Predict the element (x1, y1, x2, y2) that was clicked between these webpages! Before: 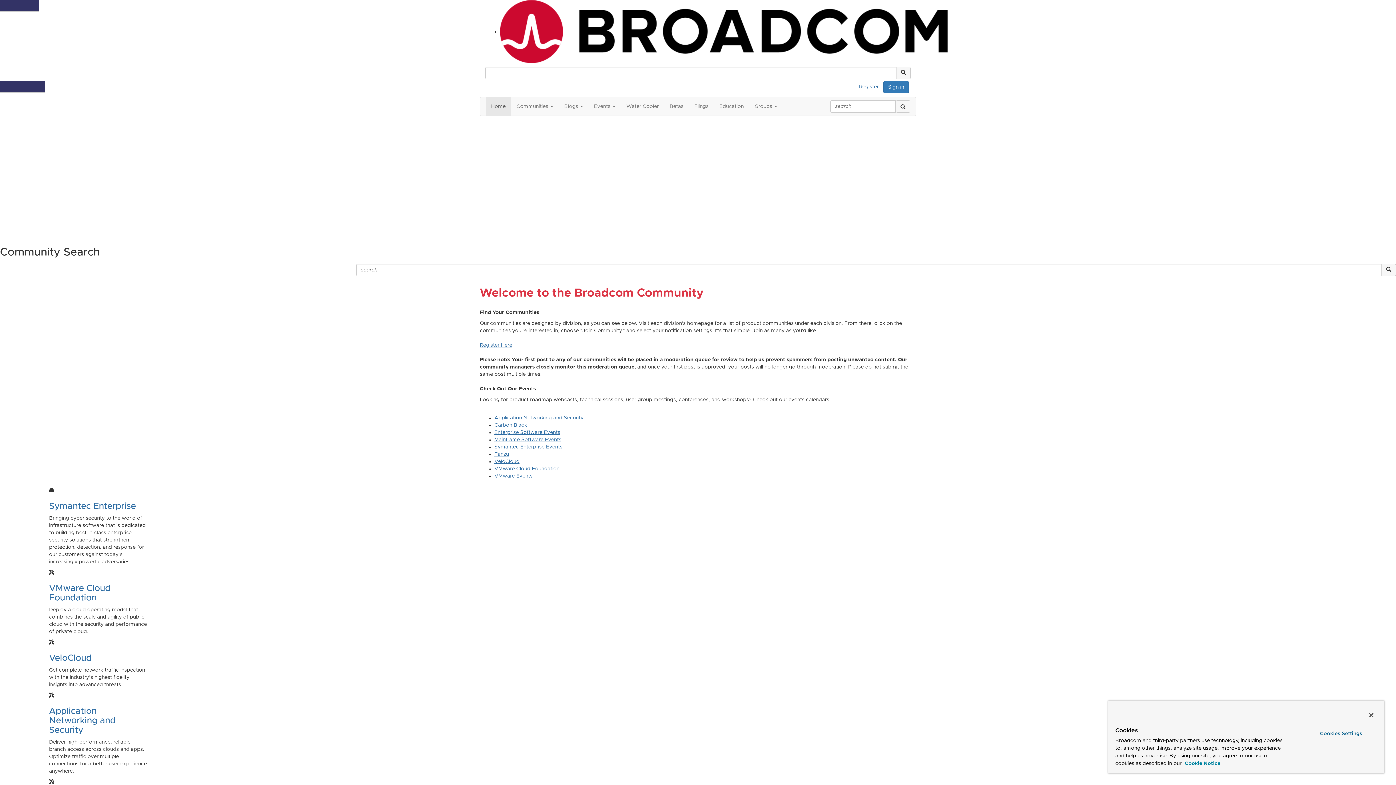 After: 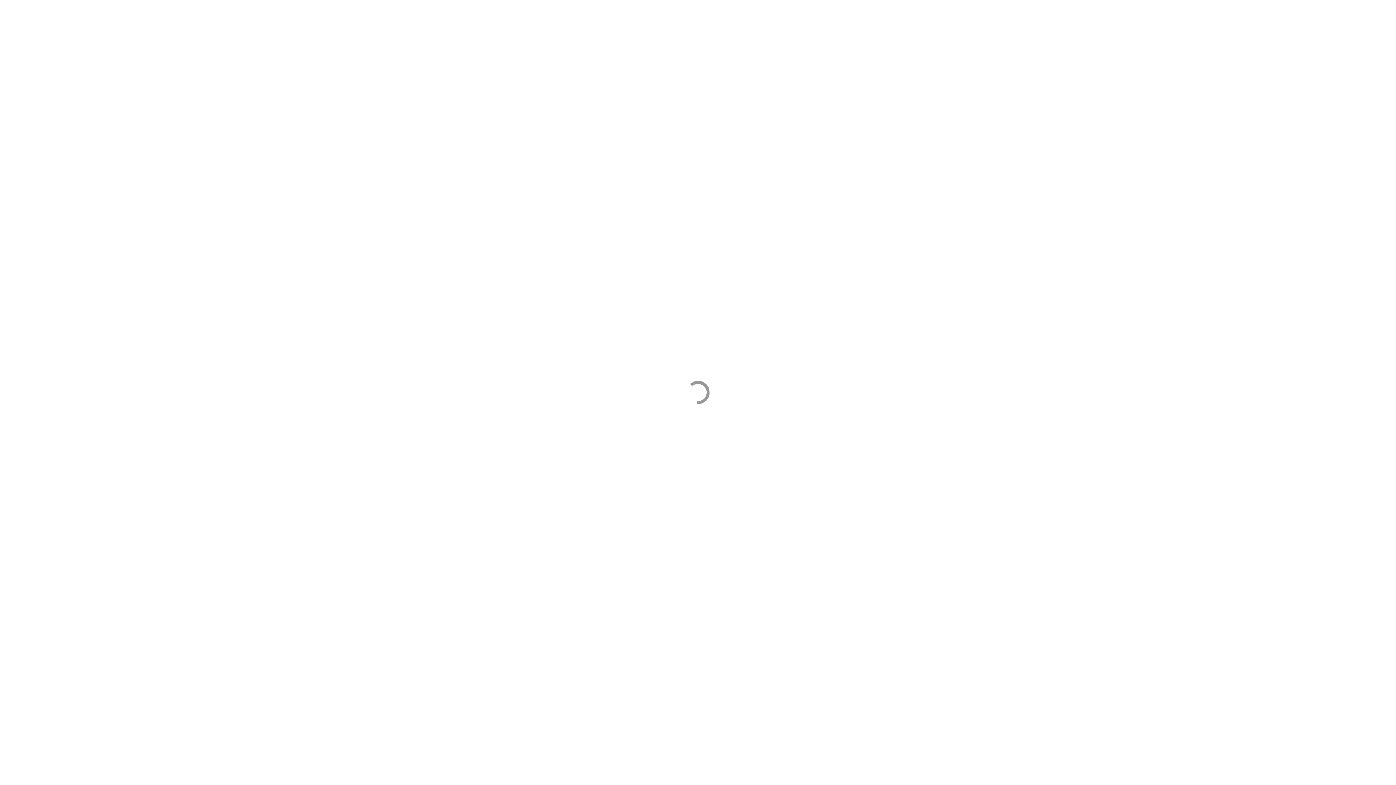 Action: bbox: (689, 97, 714, 115) label: Flings